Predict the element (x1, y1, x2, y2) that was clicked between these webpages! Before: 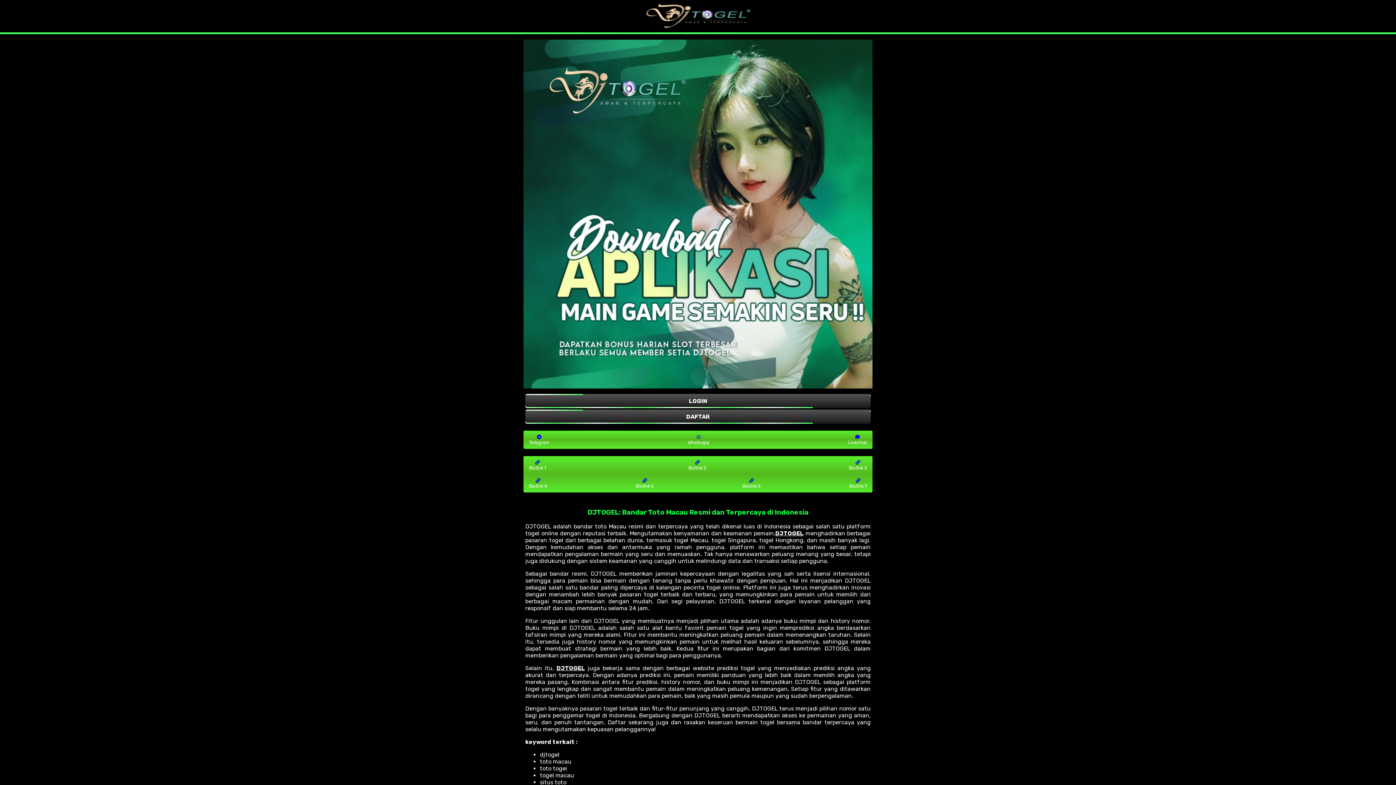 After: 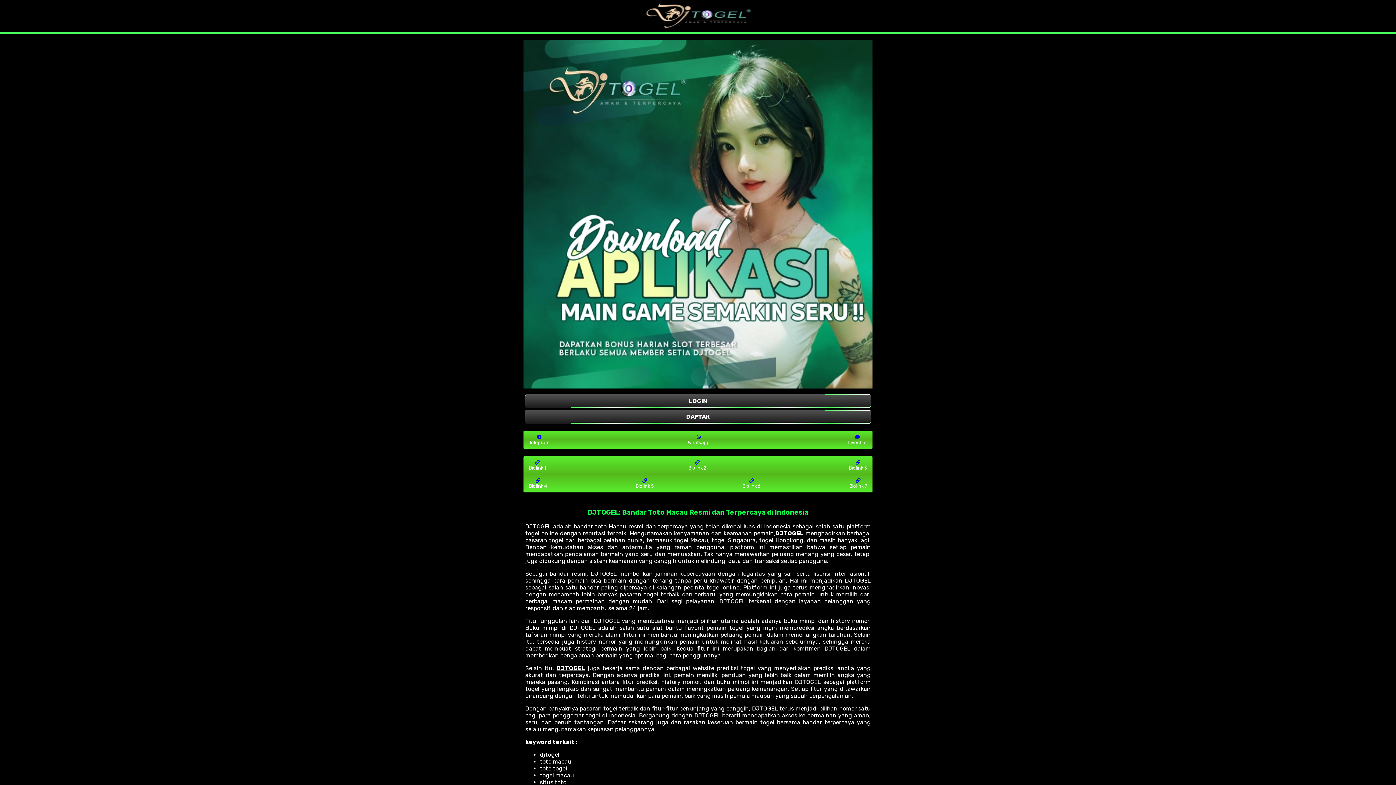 Action: bbox: (855, 434, 860, 440)